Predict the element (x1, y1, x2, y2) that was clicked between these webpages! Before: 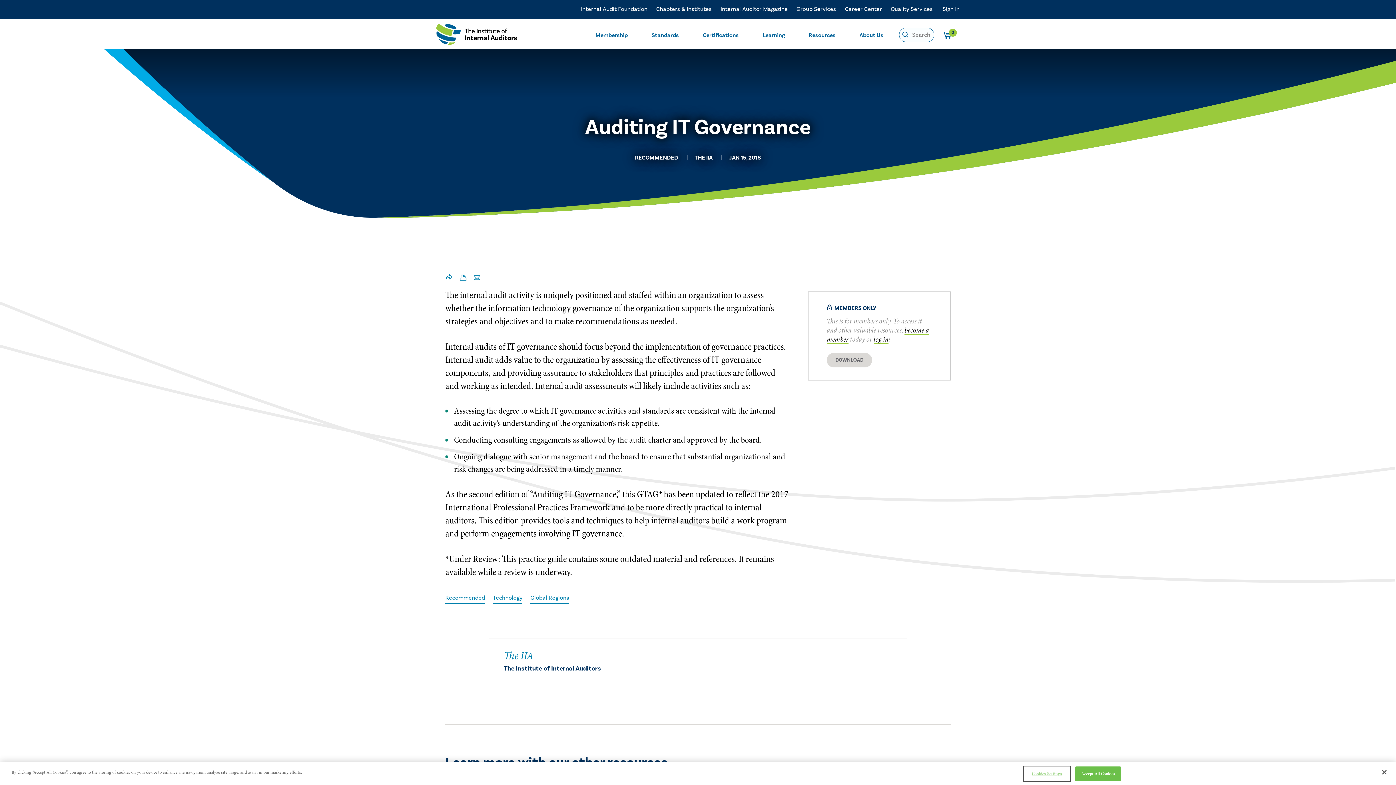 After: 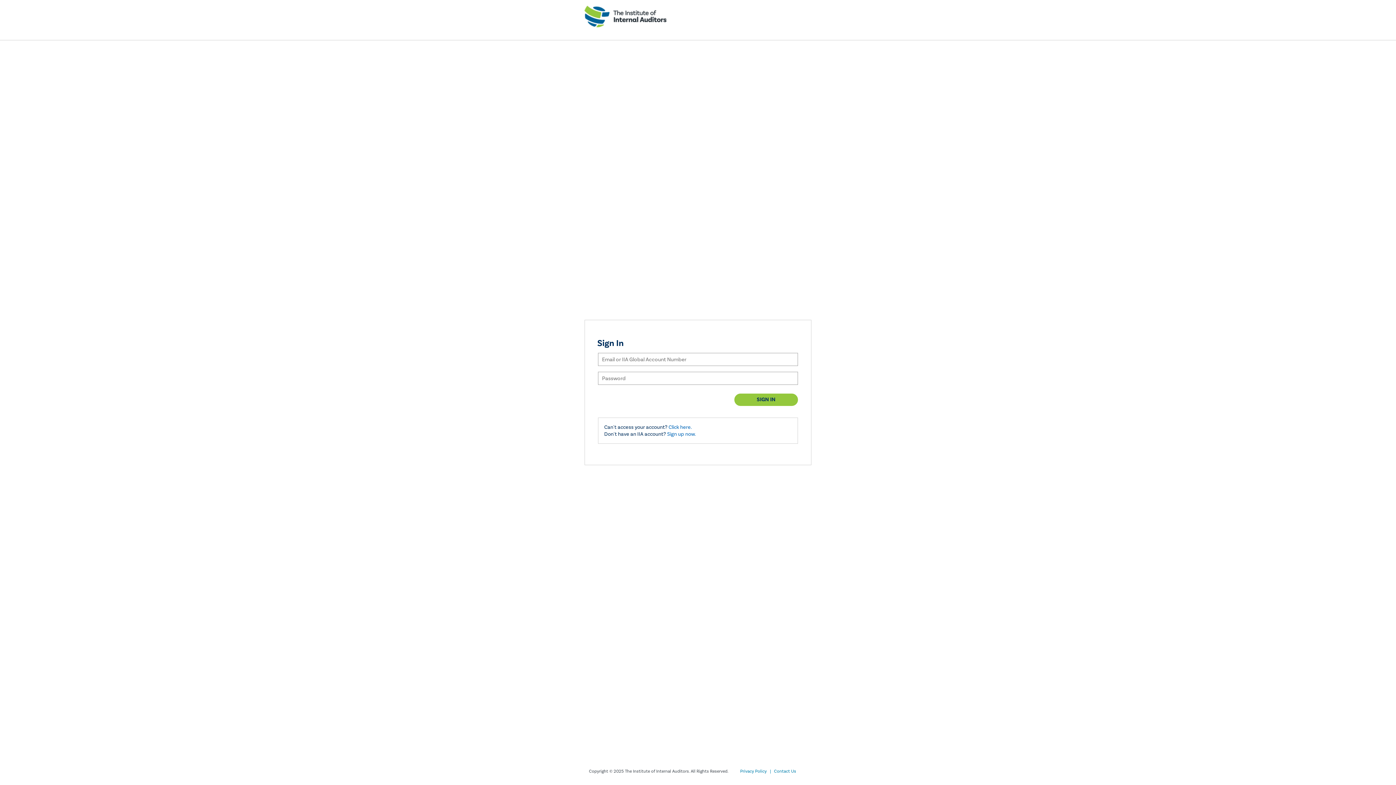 Action: label: log in bbox: (873, 334, 888, 344)